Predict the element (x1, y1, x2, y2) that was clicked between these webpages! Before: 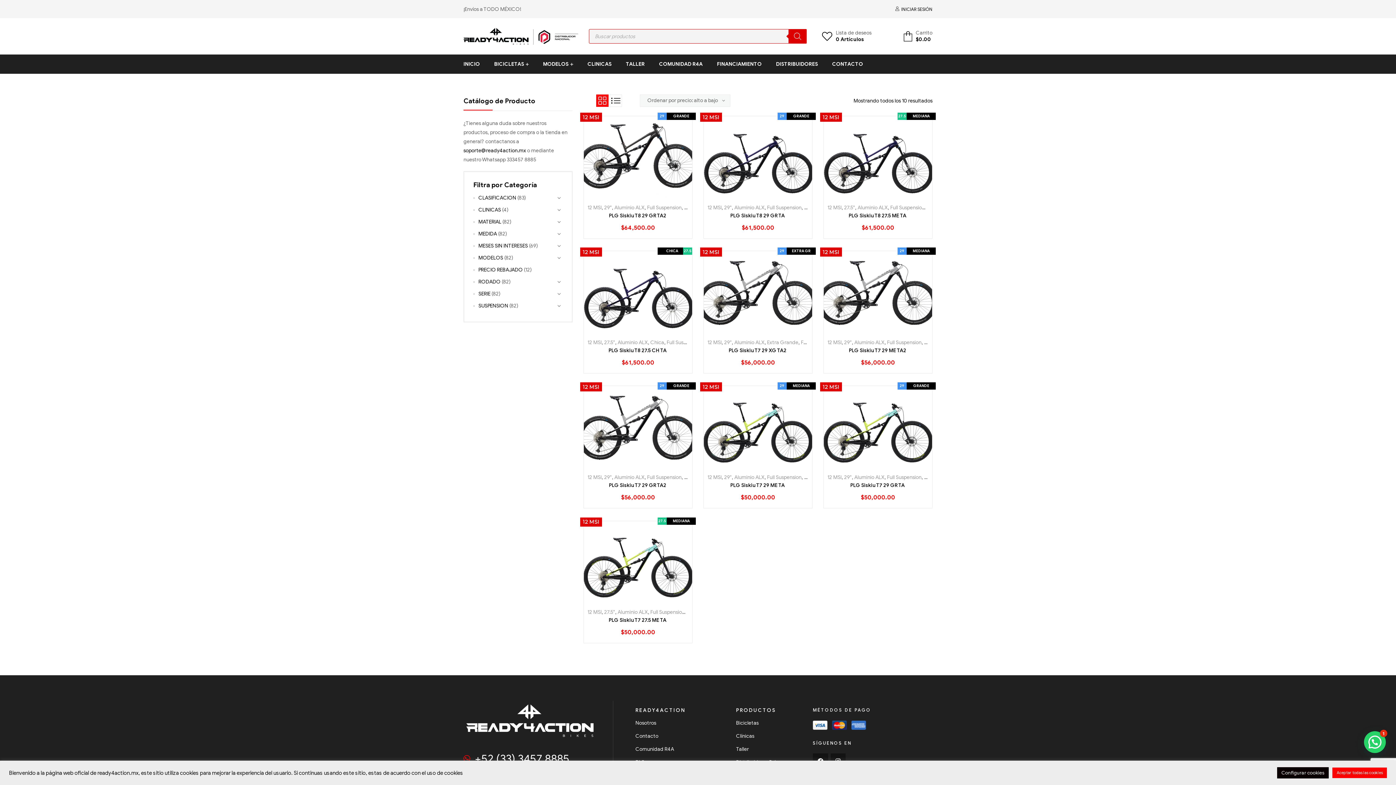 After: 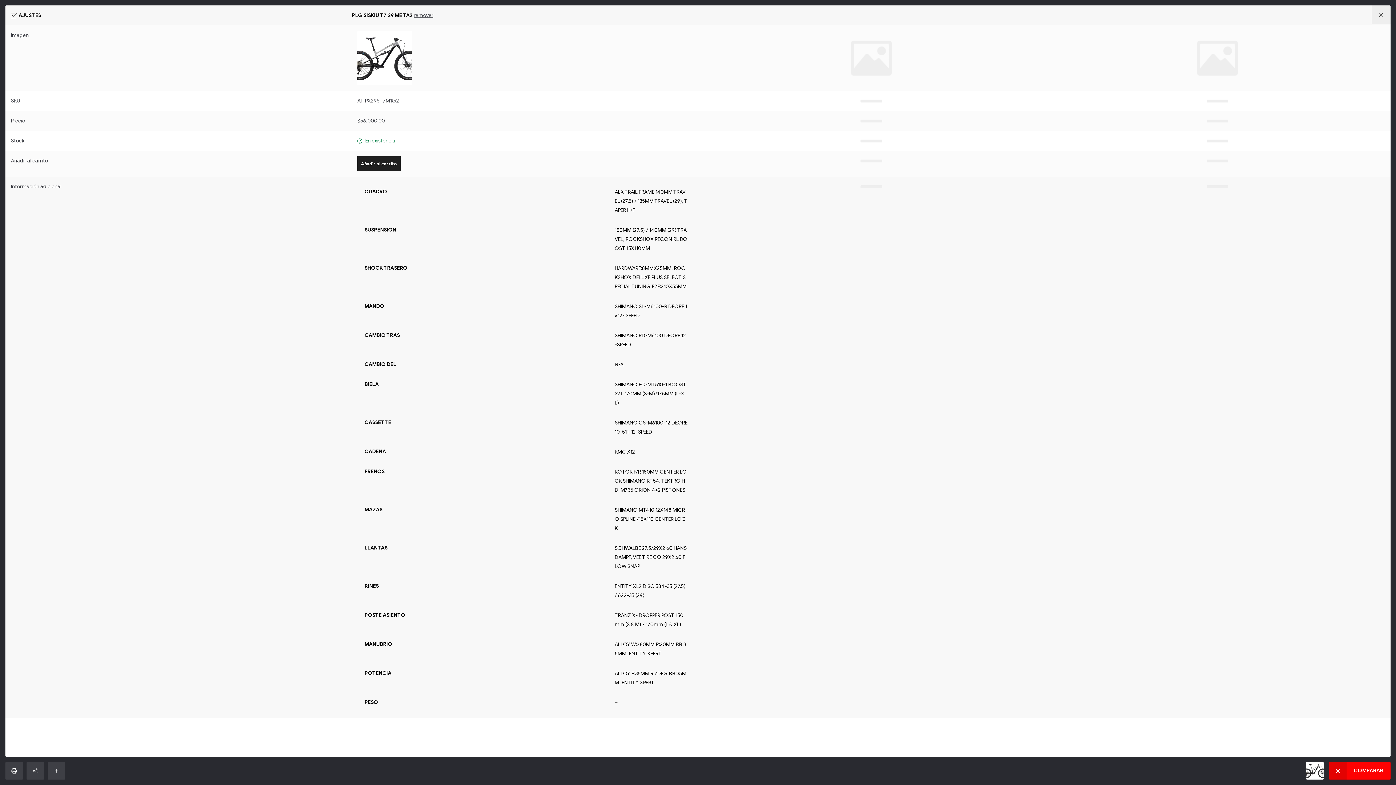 Action: bbox: (878, 321, 894, 338) label: Comparar